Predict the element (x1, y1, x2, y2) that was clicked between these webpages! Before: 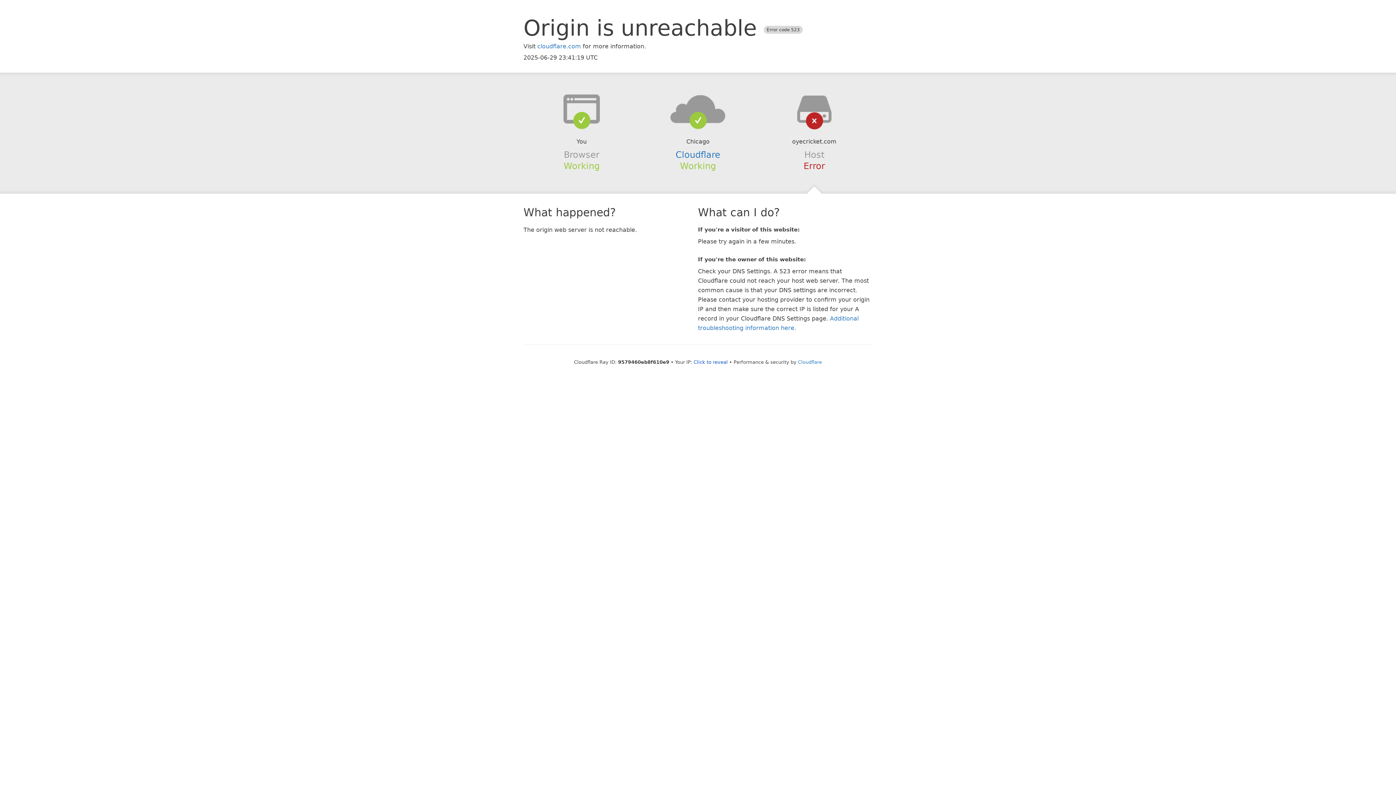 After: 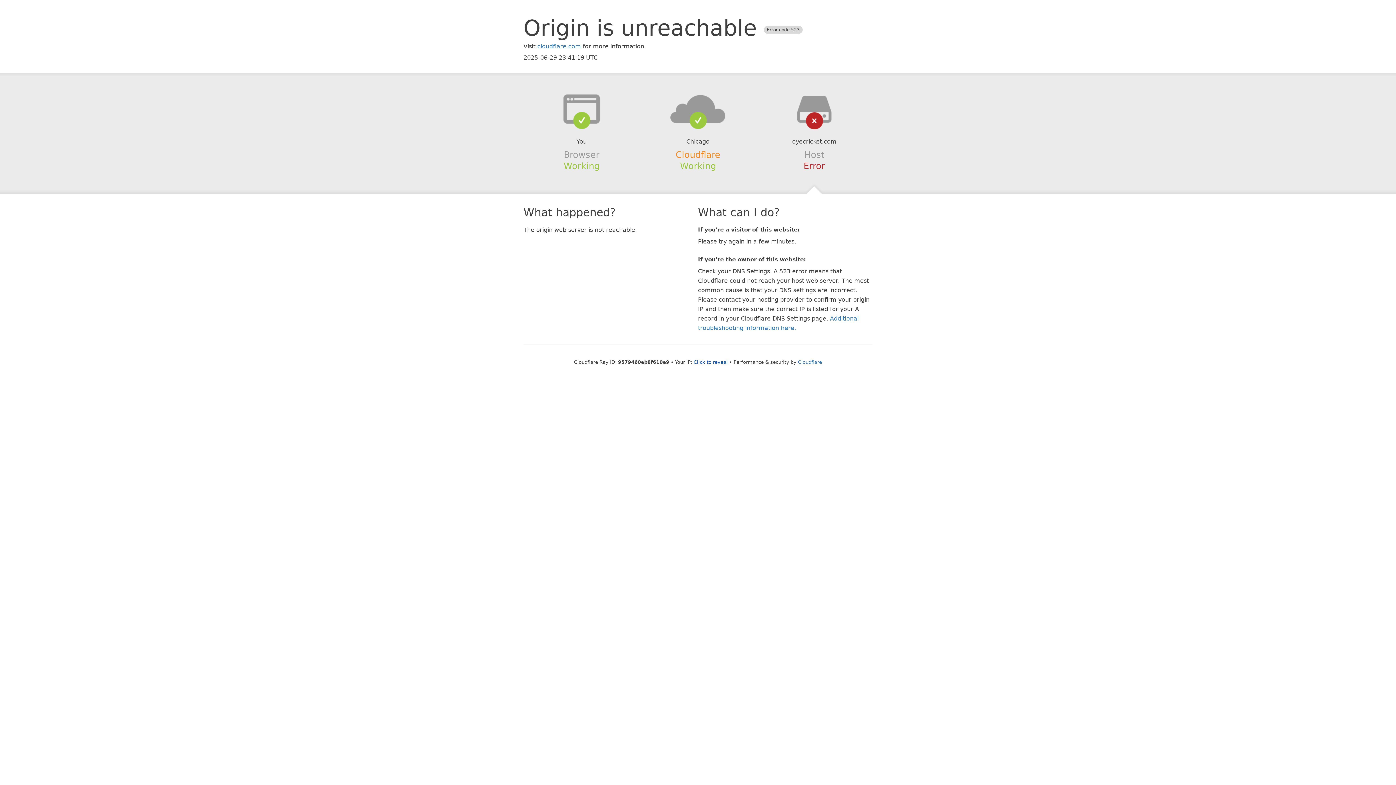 Action: label: Cloudflare bbox: (675, 149, 720, 159)